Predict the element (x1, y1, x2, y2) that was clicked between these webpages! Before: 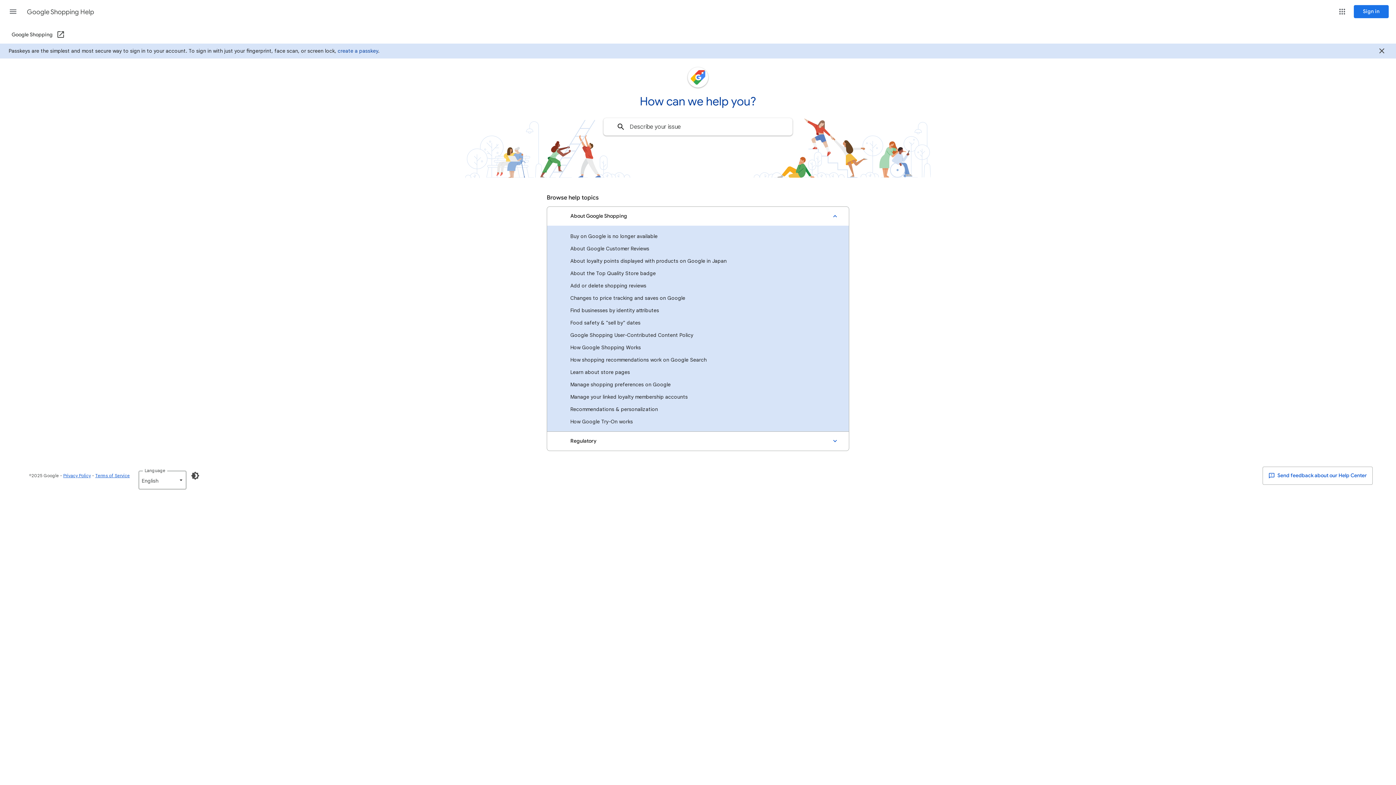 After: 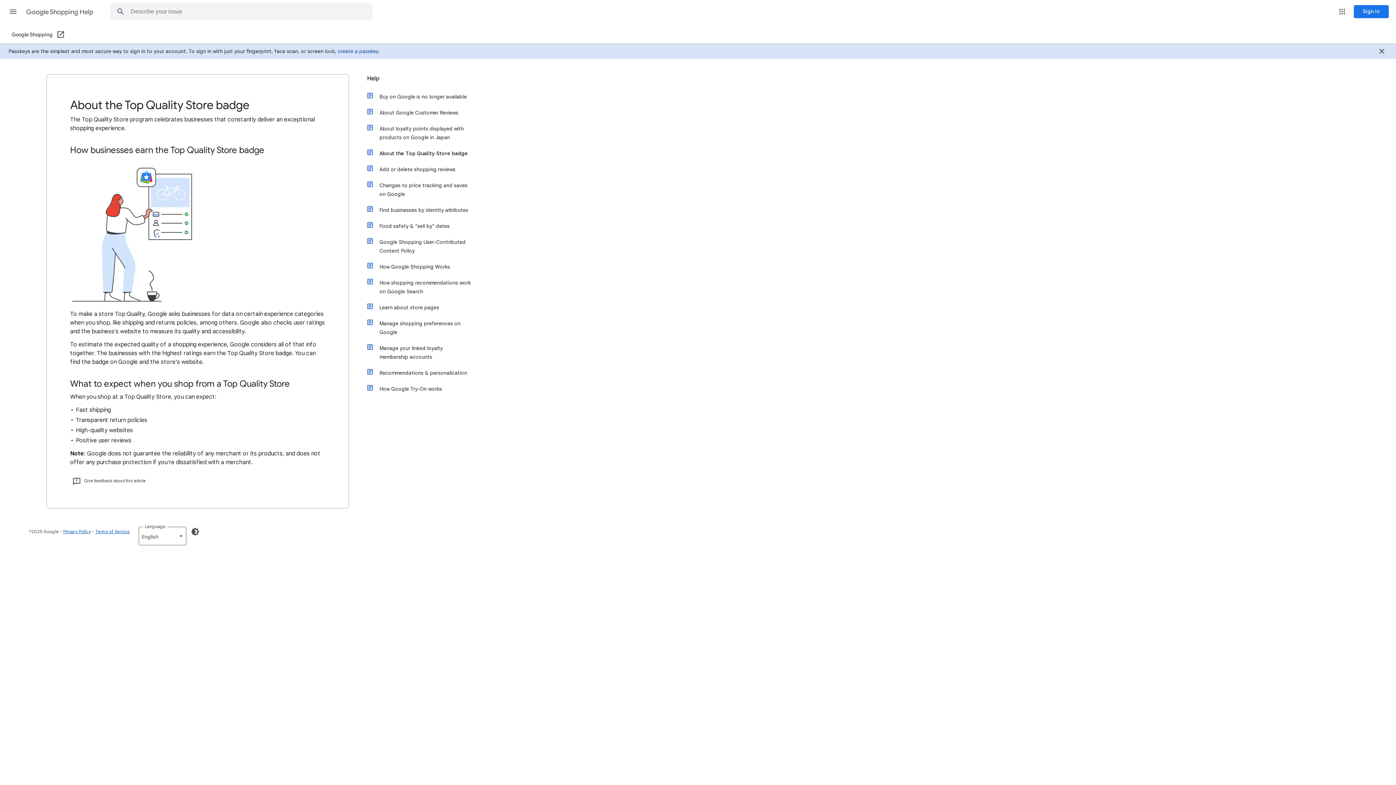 Action: bbox: (547, 267, 849, 279) label: About the Top Quality Store badge